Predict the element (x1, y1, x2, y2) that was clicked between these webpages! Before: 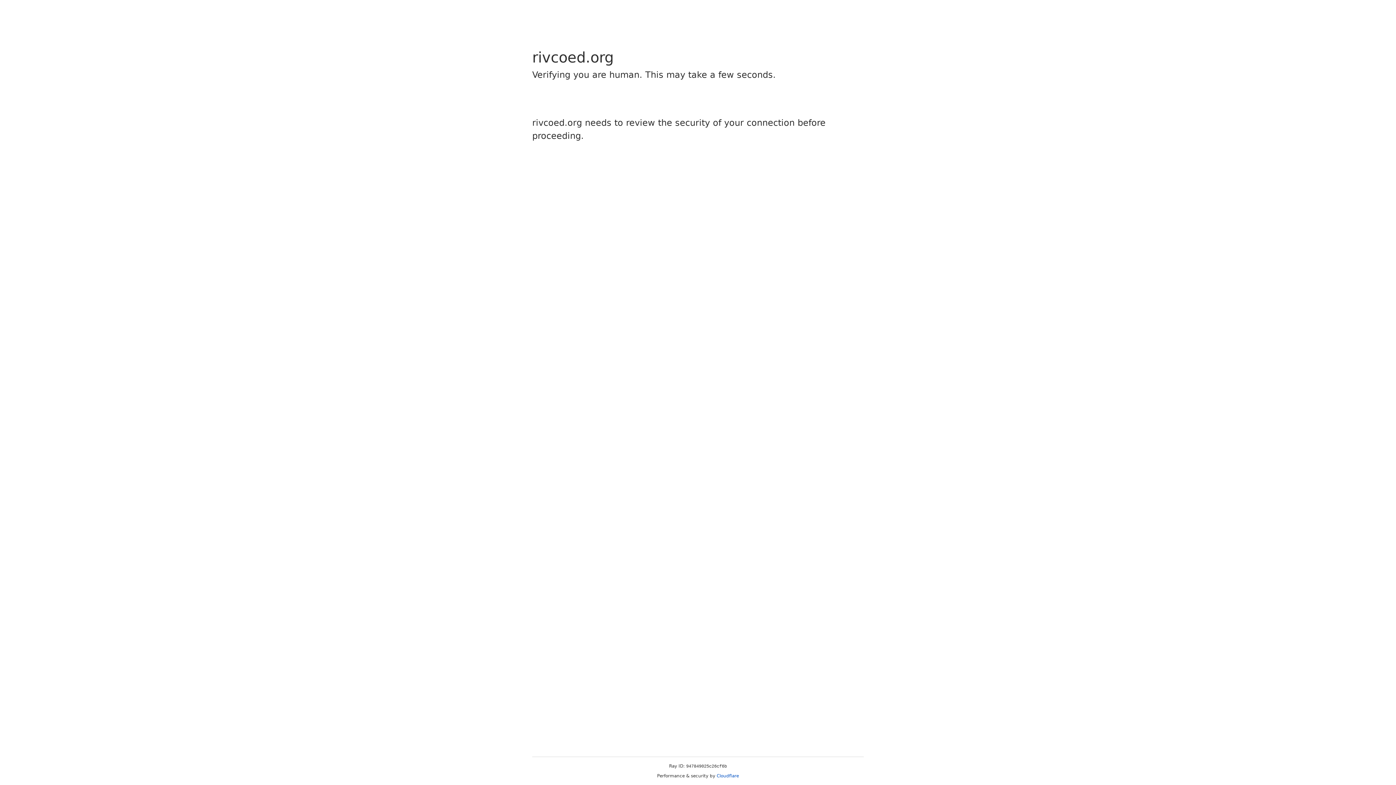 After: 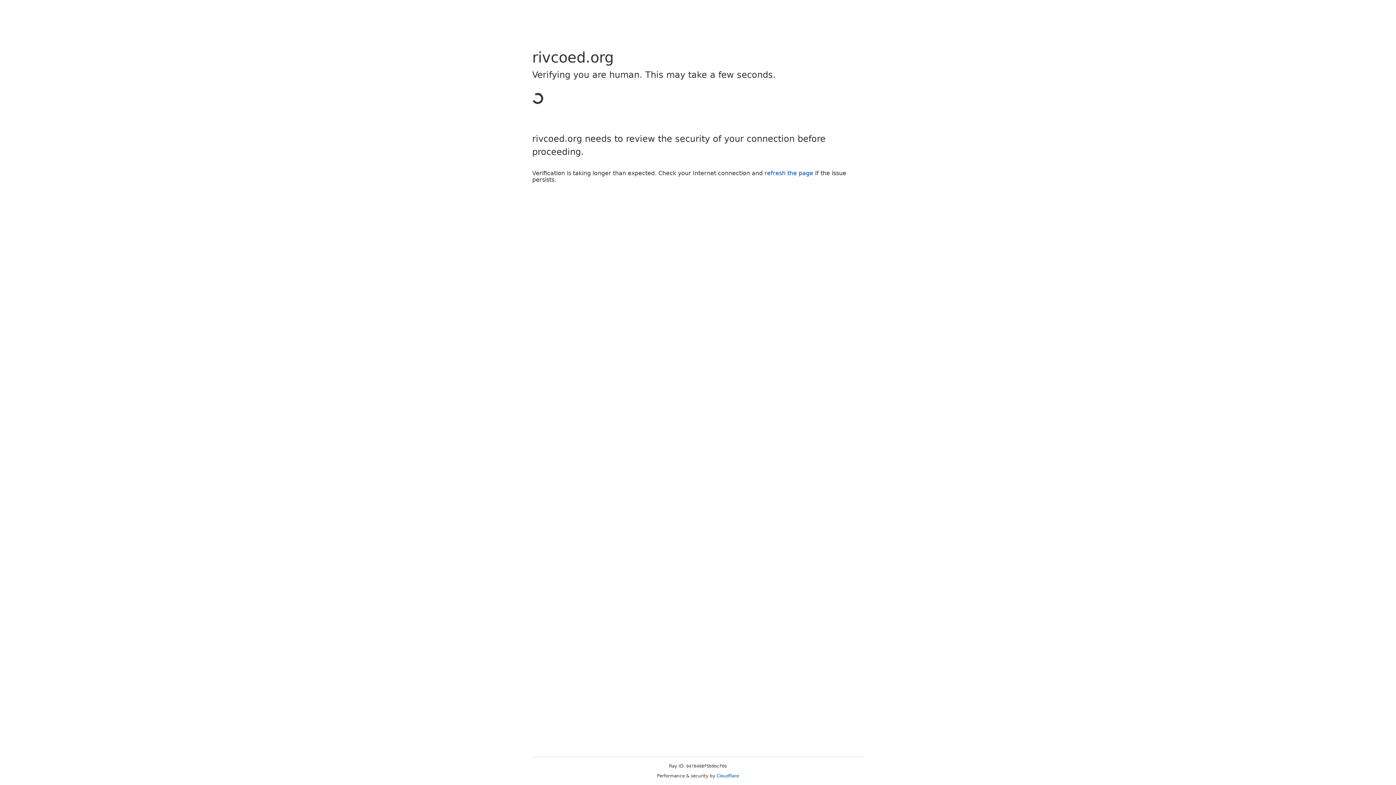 Action: bbox: (716, 773, 739, 778) label: Cloudflare